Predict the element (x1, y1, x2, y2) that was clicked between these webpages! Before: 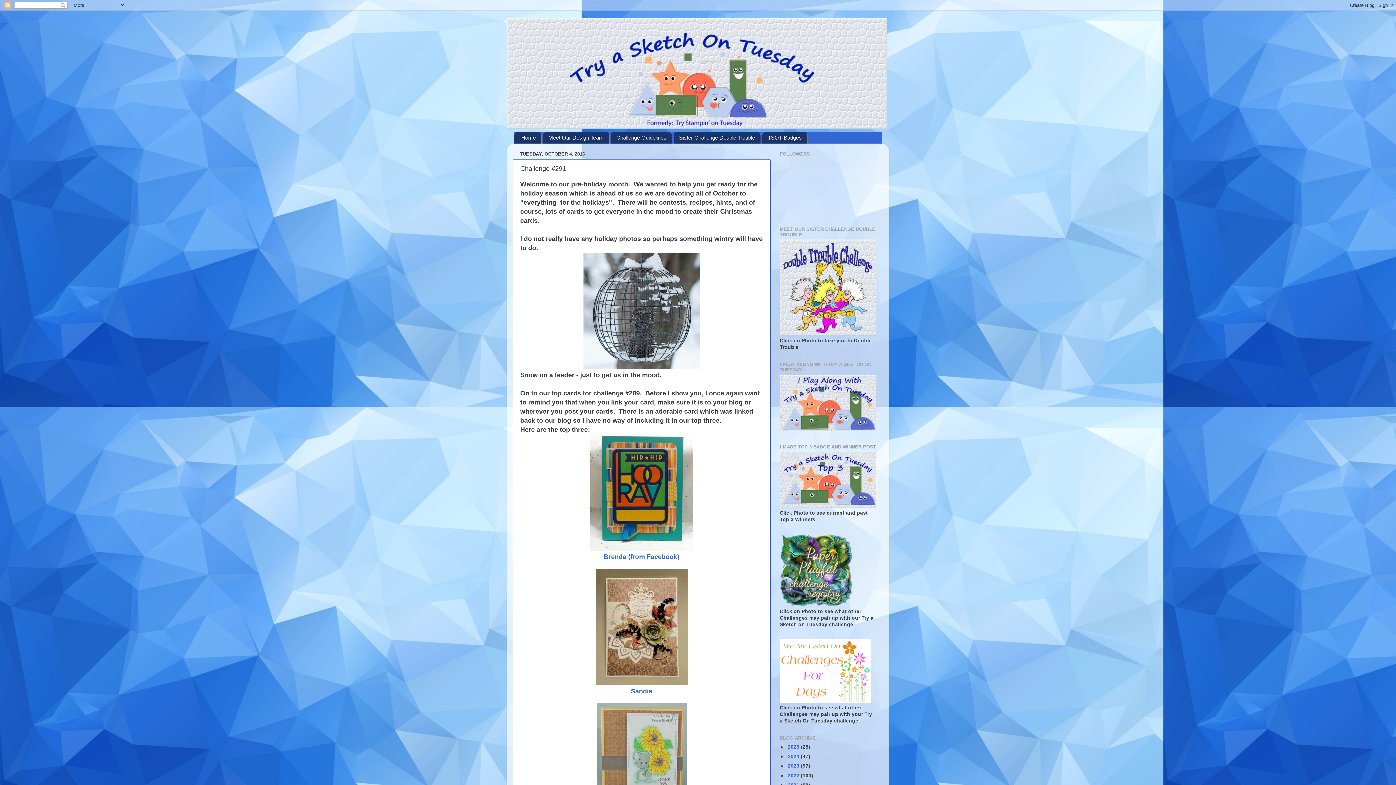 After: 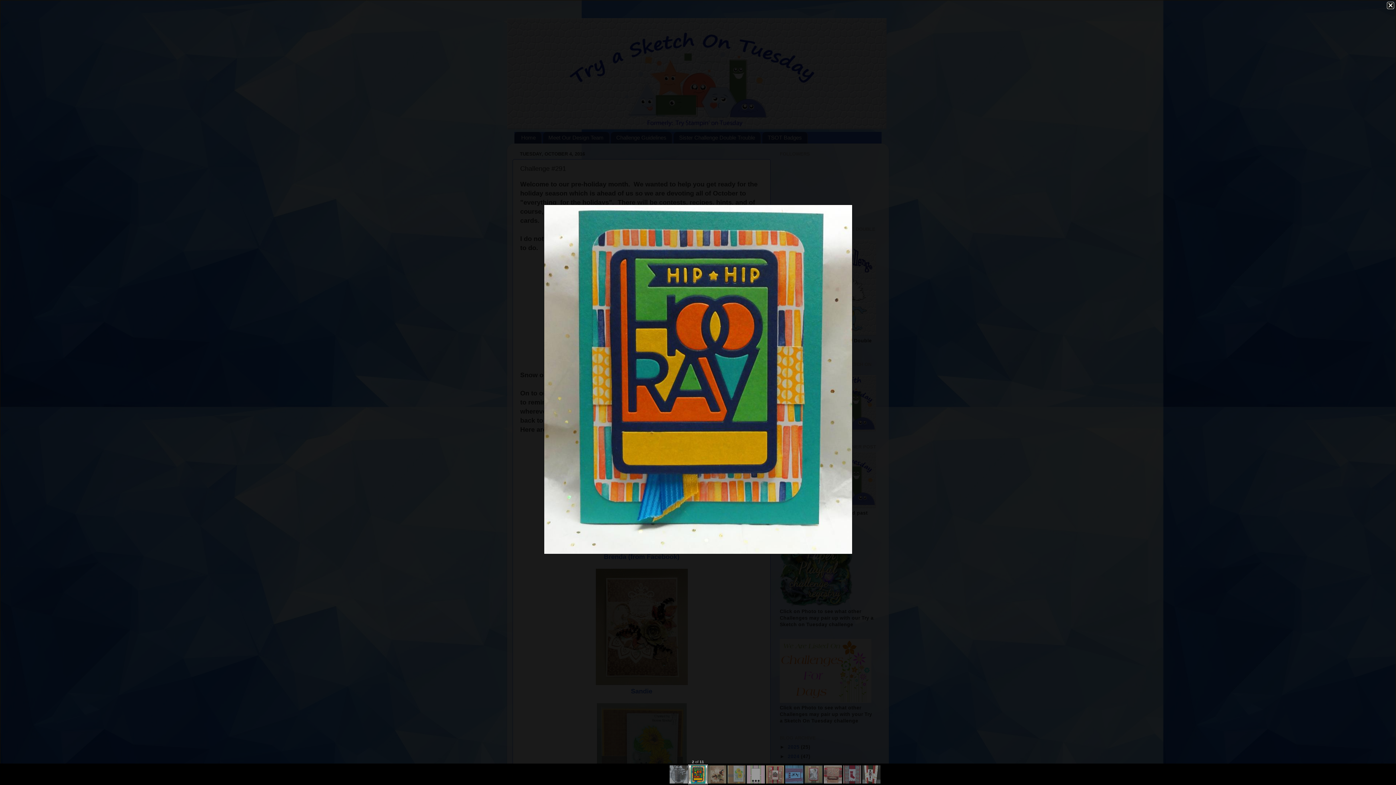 Action: bbox: (590, 546, 693, 552)